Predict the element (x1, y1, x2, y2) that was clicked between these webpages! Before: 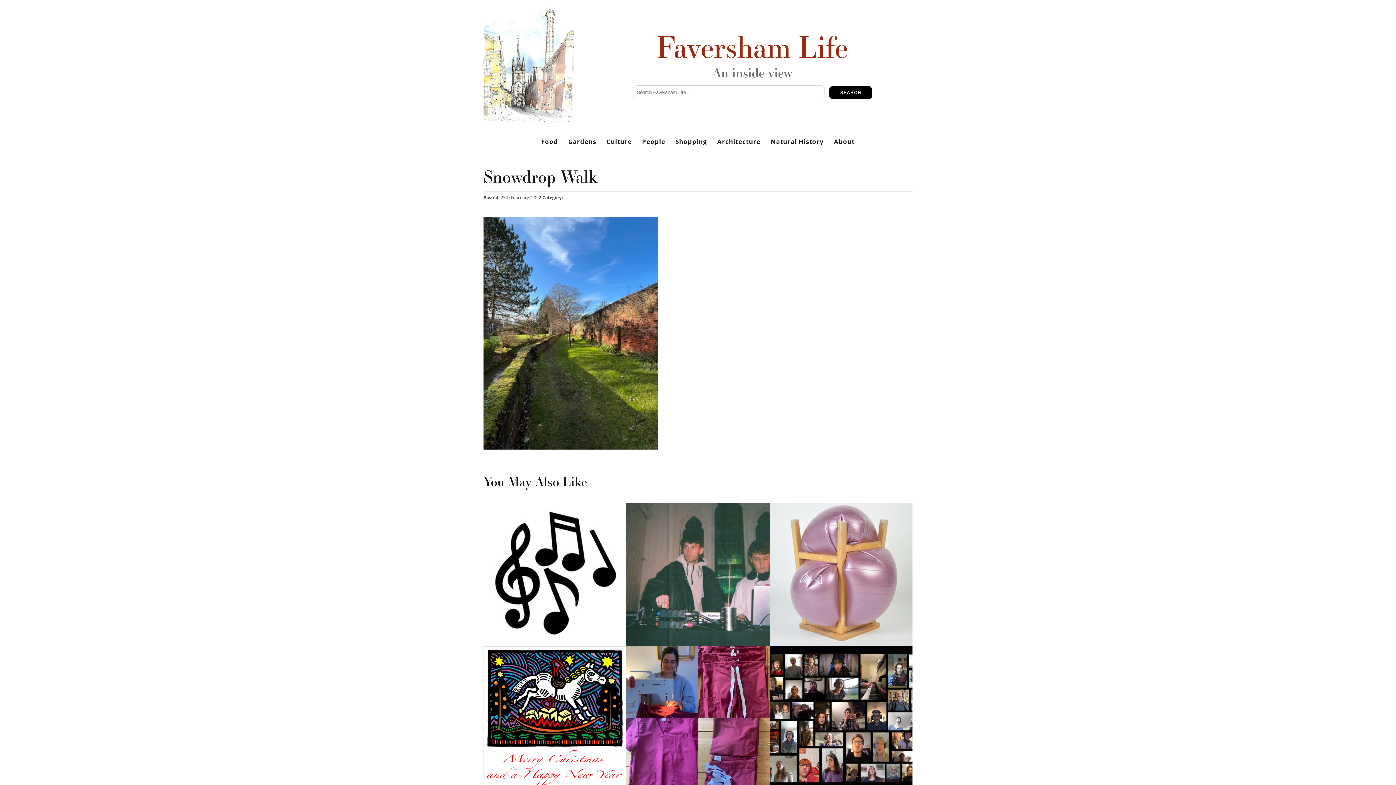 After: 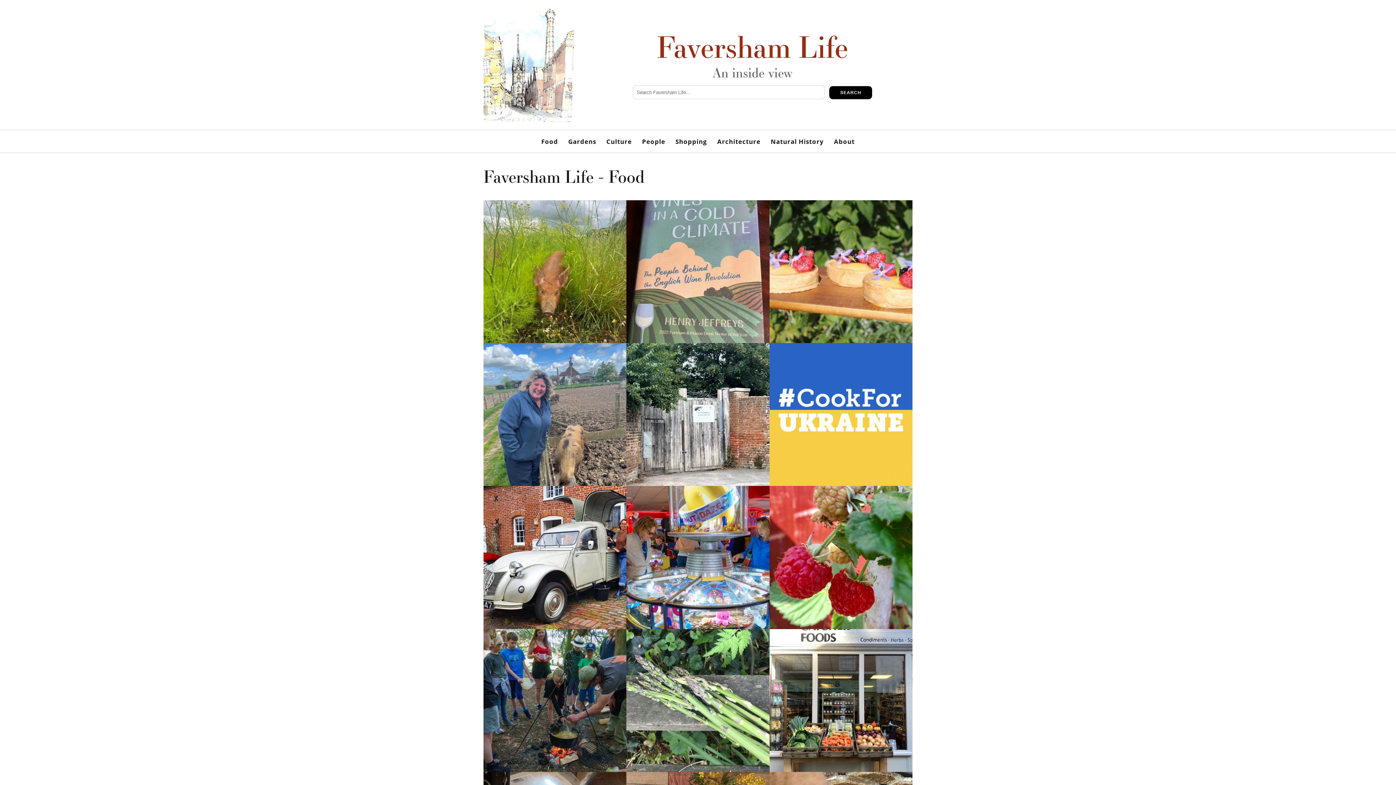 Action: label: Food bbox: (537, 133, 562, 148)